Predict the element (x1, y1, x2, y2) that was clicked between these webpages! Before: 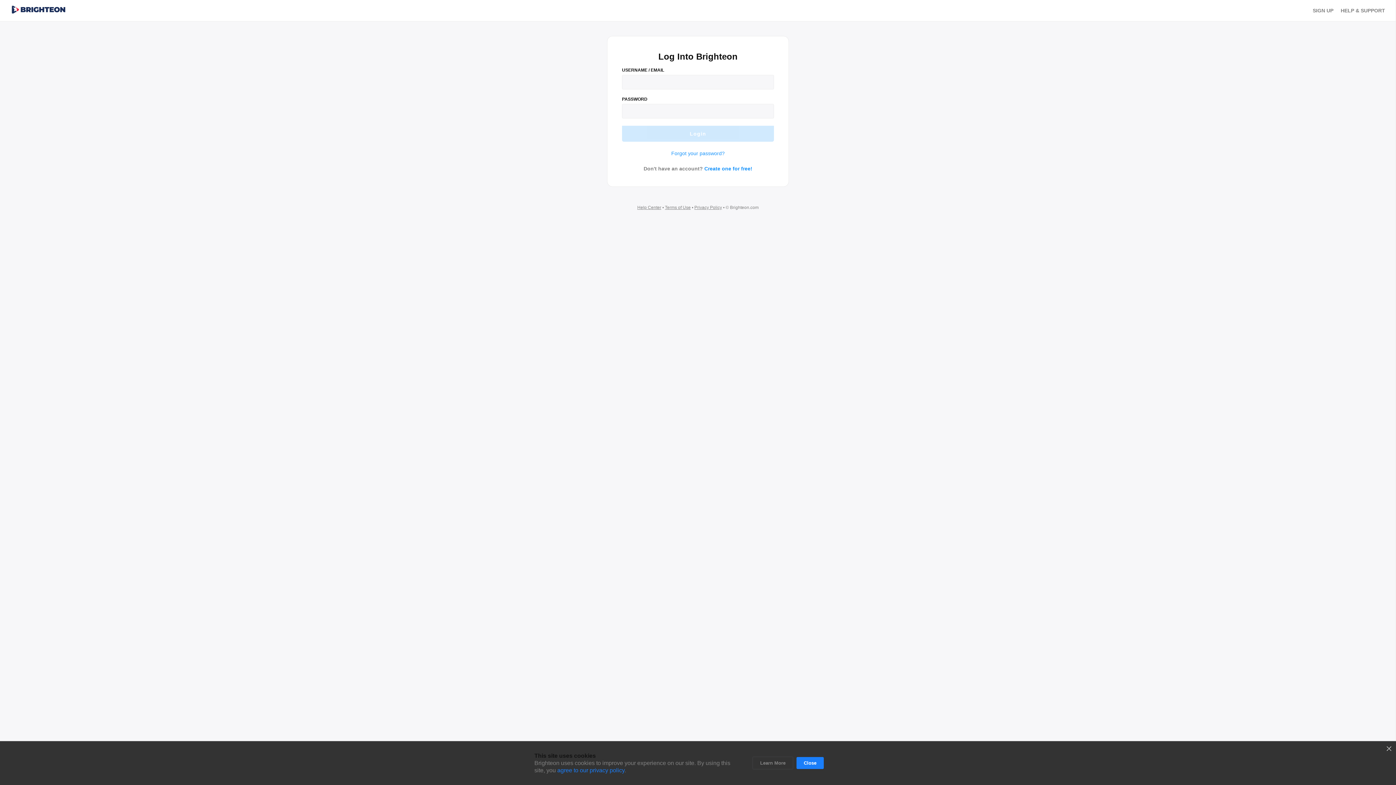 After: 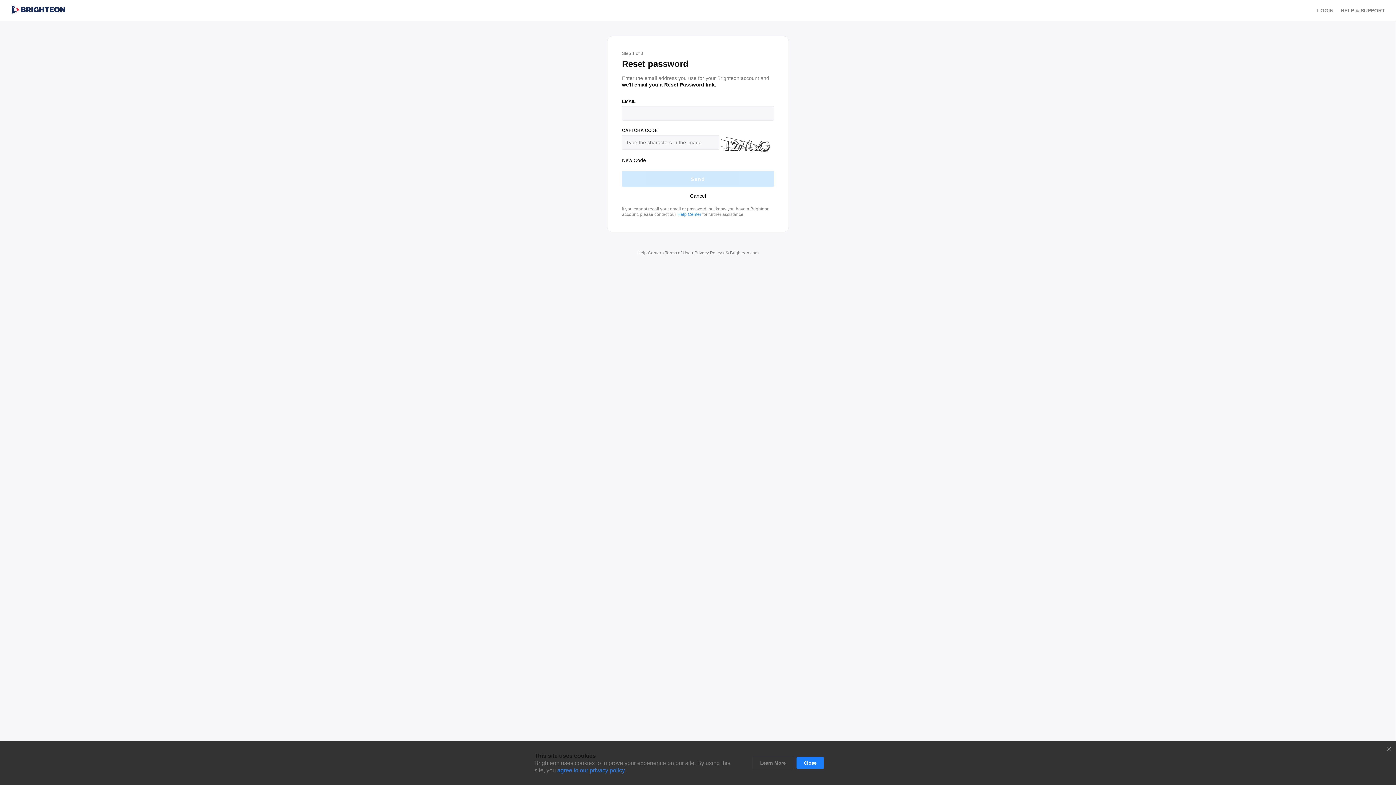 Action: label: Forgot your password? bbox: (671, 150, 724, 156)